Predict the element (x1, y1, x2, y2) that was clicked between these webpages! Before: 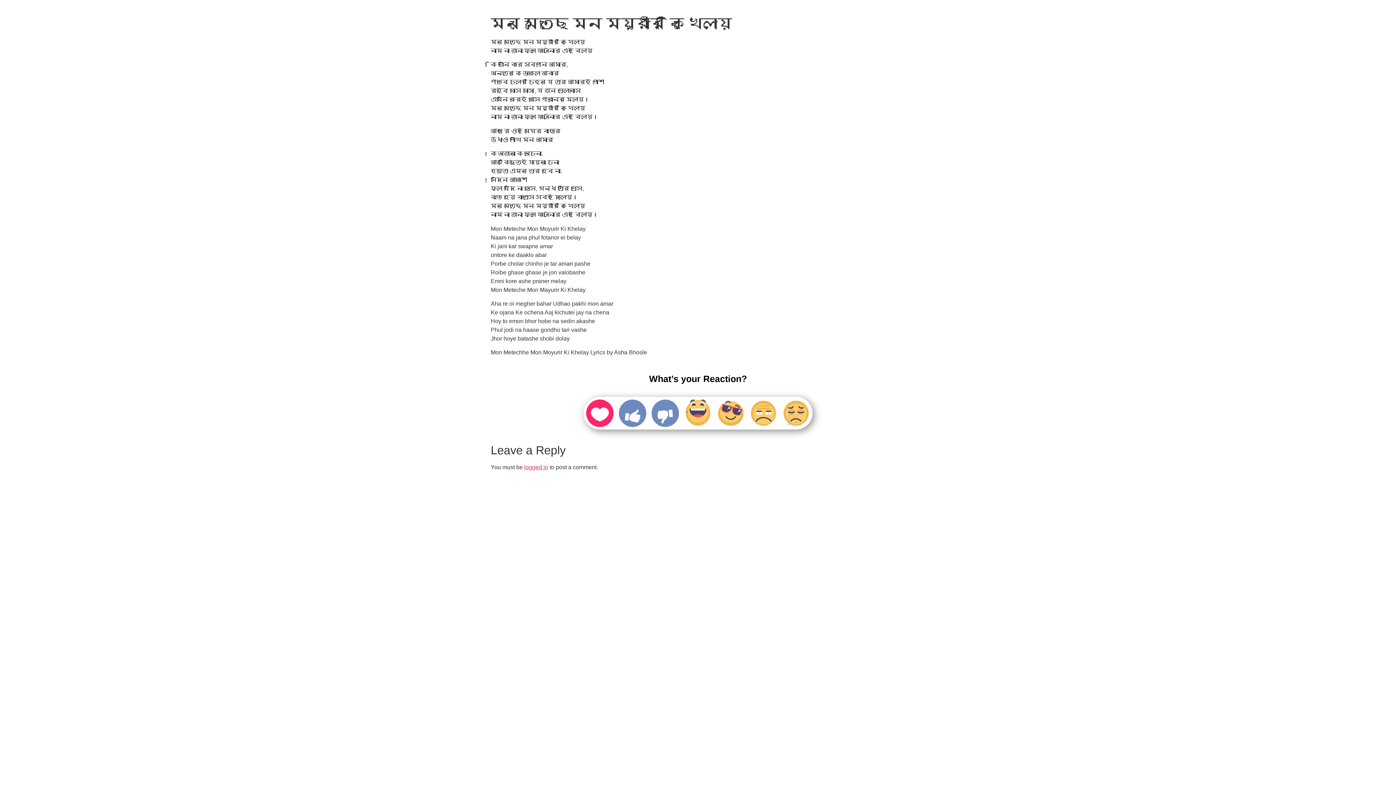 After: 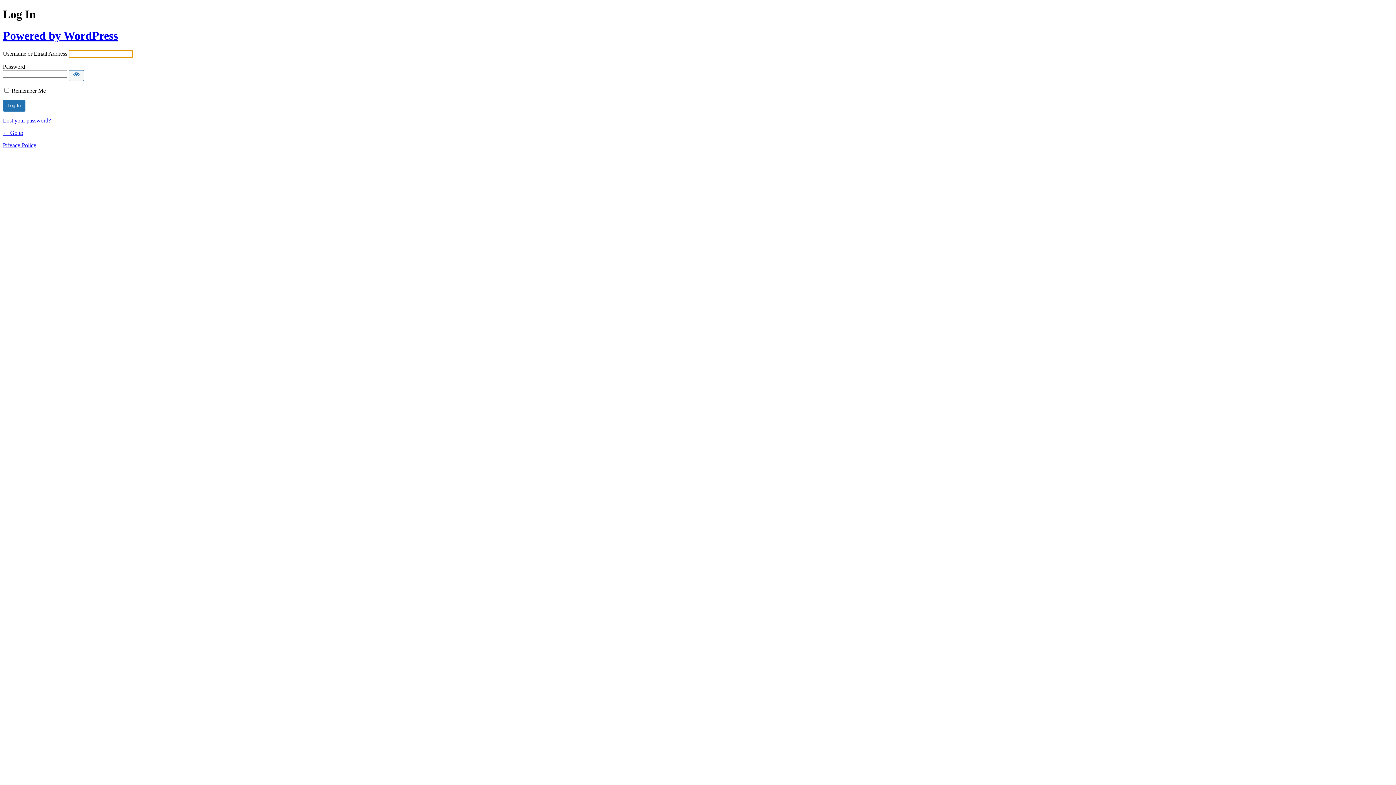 Action: label: logged in bbox: (524, 464, 548, 470)